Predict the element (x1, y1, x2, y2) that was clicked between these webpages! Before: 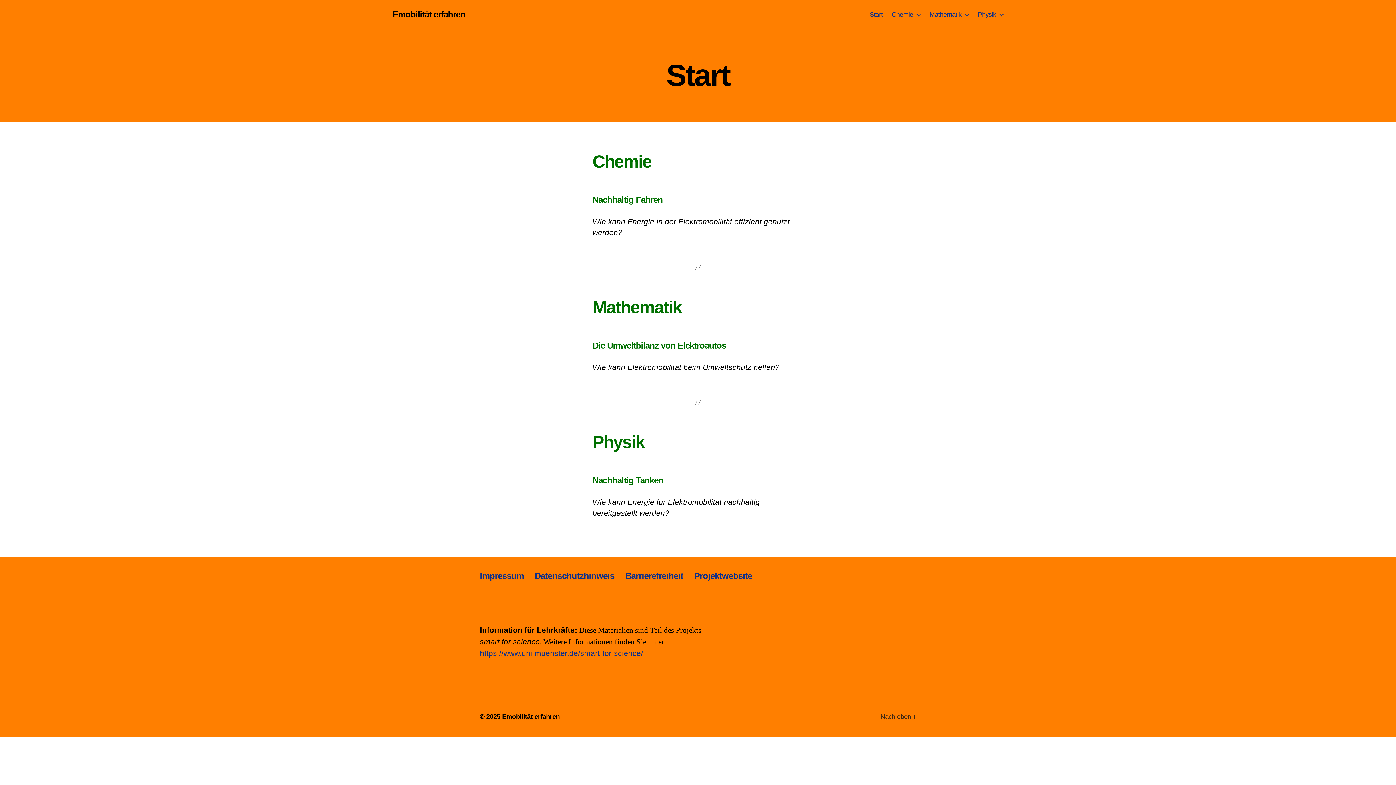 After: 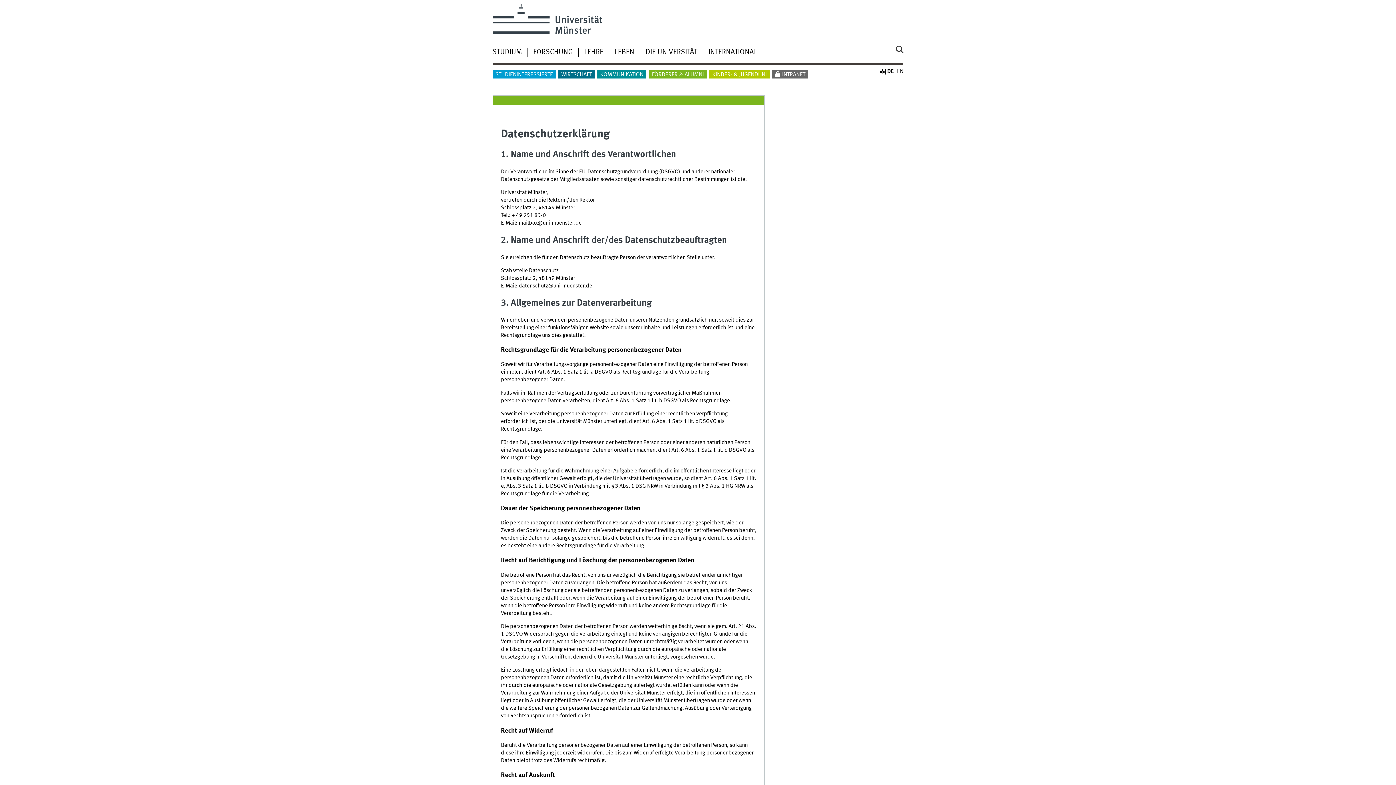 Action: bbox: (534, 571, 614, 581) label: Datenschutzhinweis